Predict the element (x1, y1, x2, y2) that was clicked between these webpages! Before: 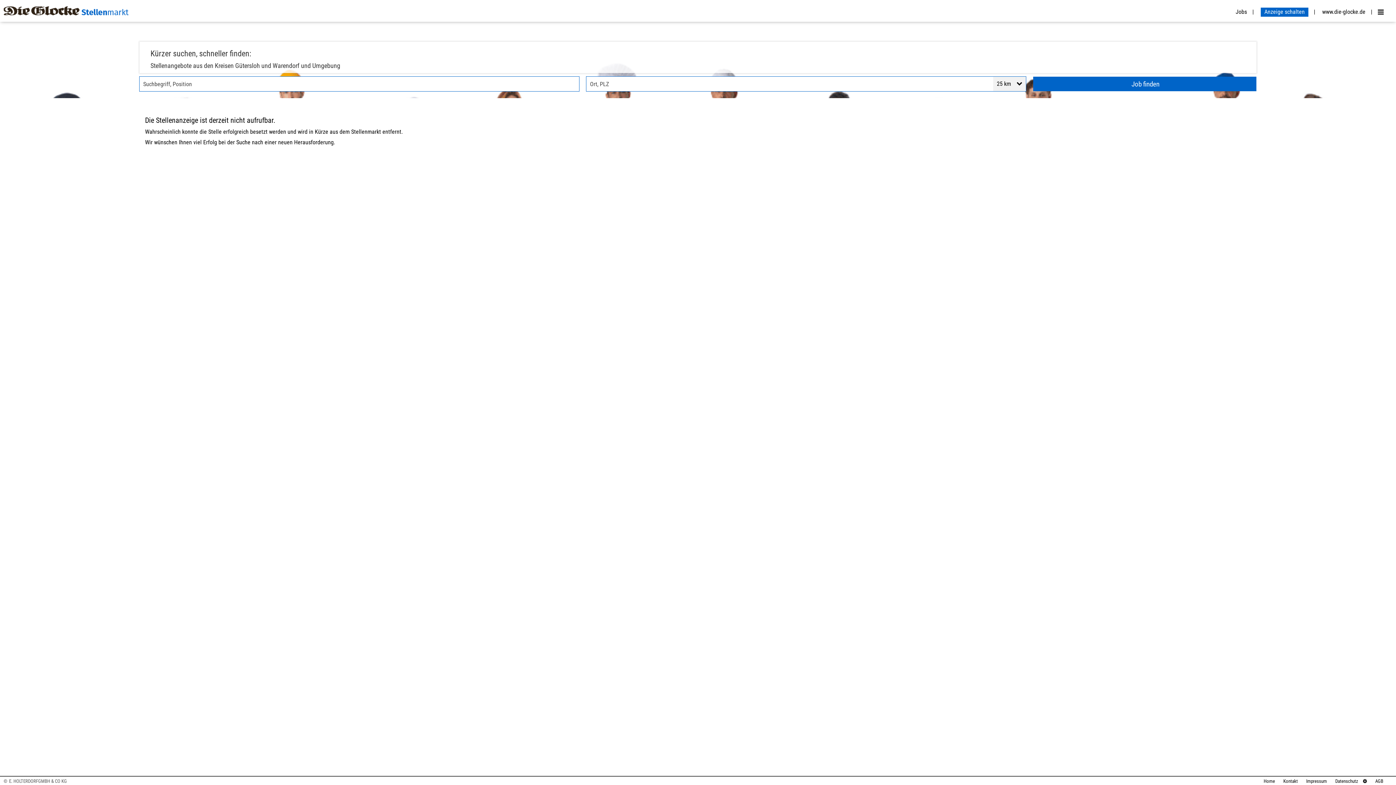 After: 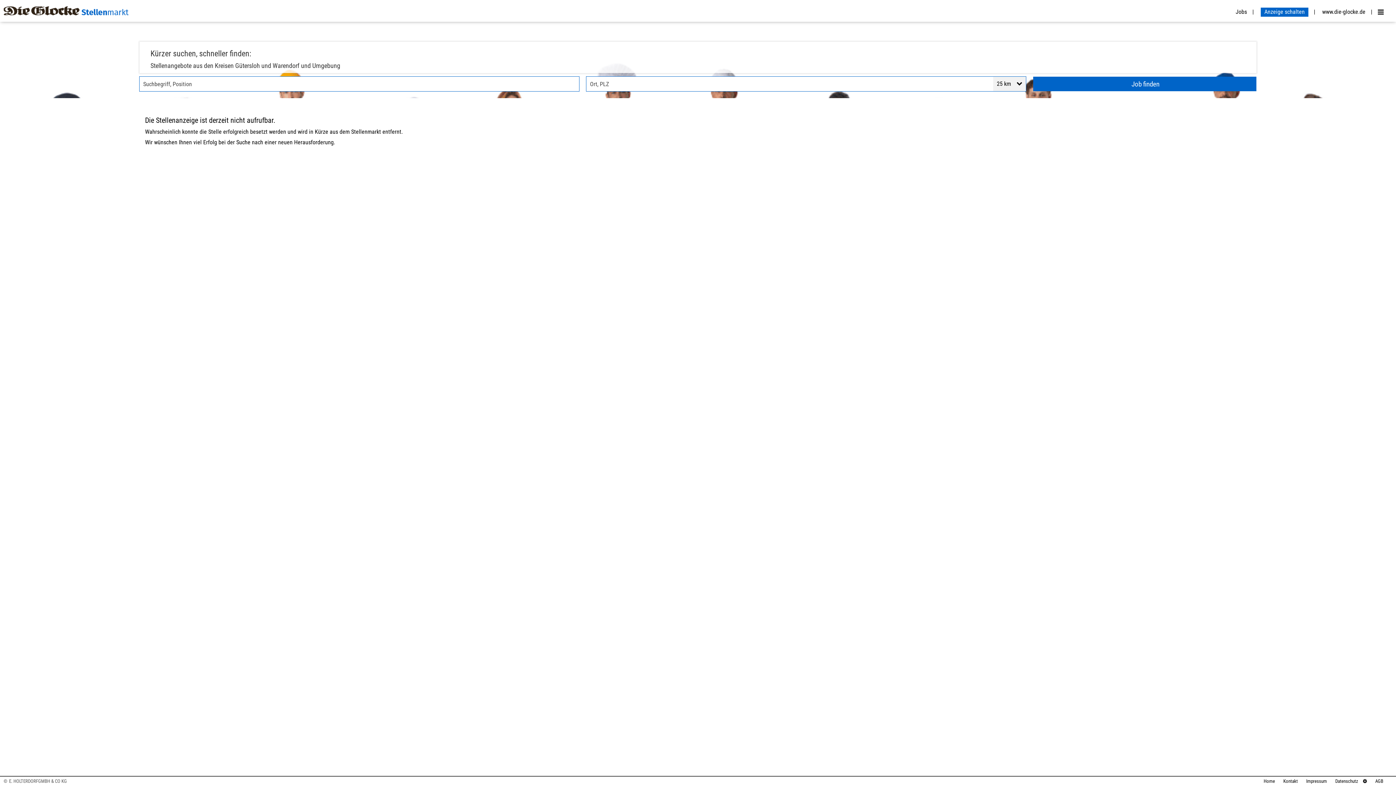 Action: label: AGB bbox: (1370, 778, 1383, 784)